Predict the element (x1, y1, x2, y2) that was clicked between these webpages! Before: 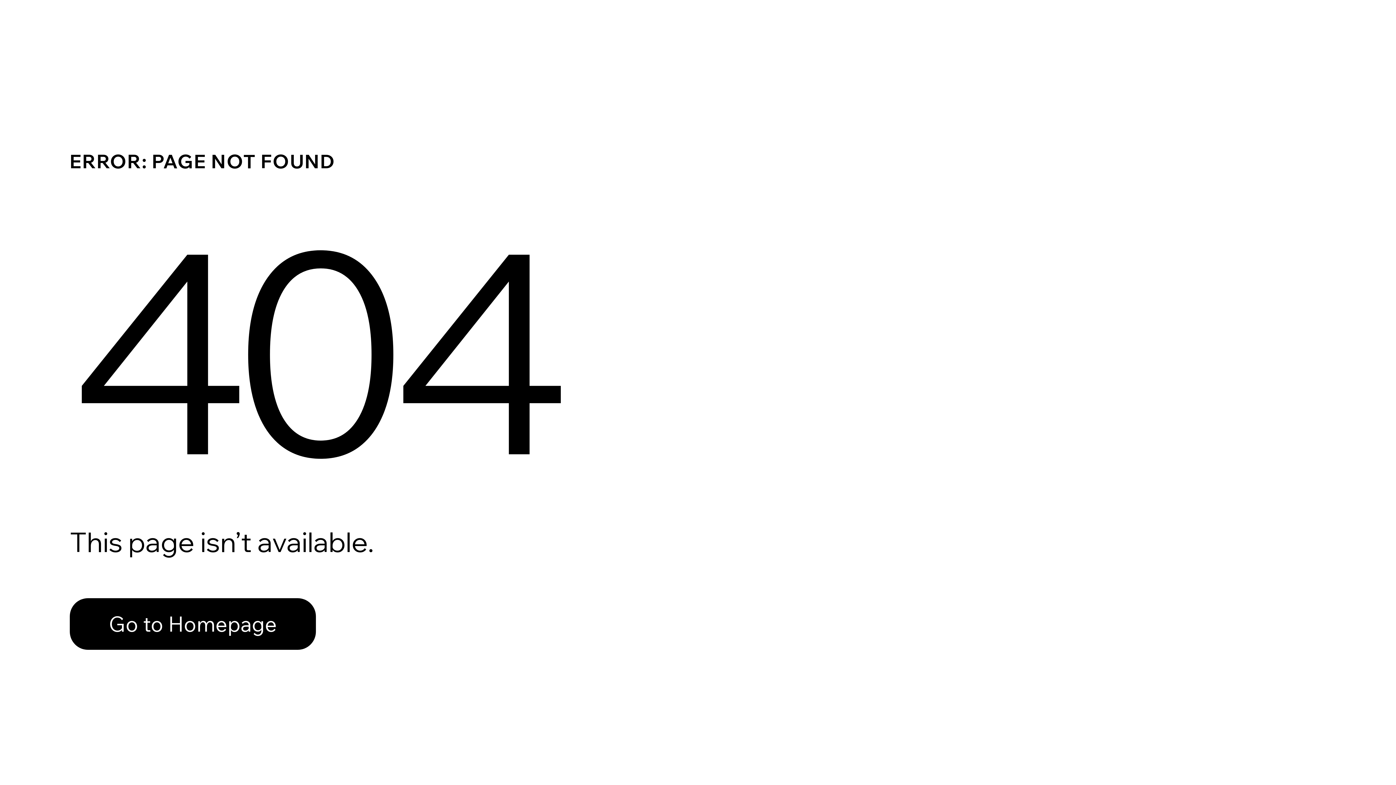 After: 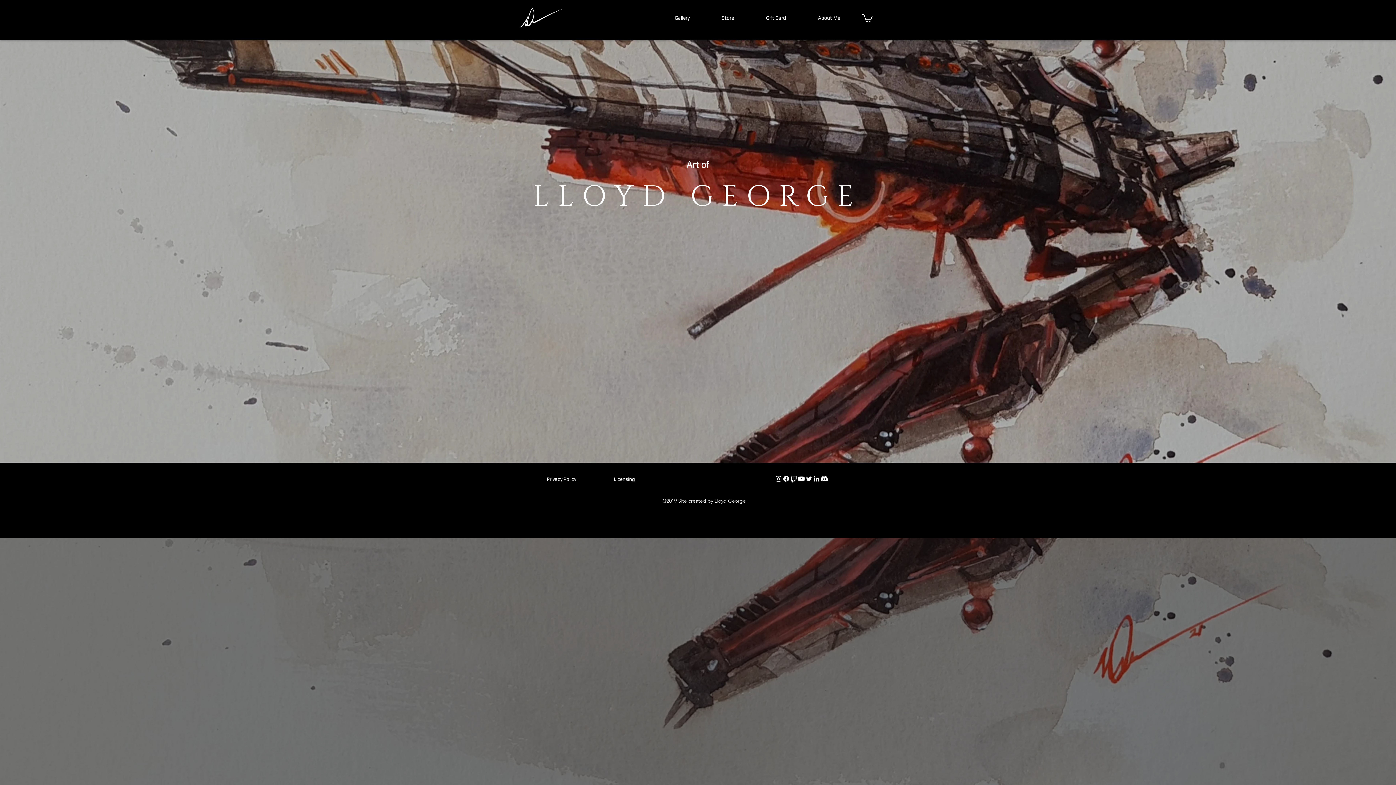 Action: label: Go to Homepage bbox: (69, 598, 316, 650)